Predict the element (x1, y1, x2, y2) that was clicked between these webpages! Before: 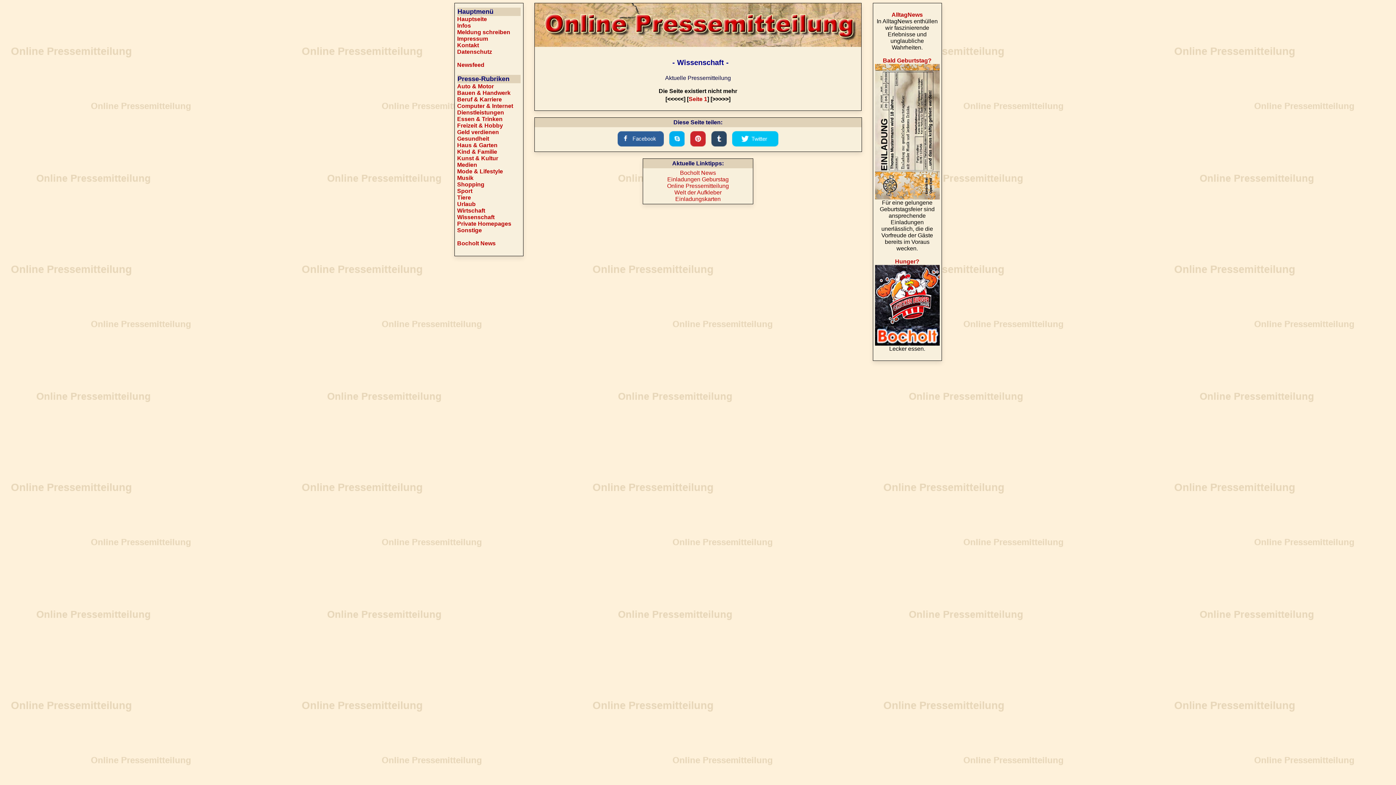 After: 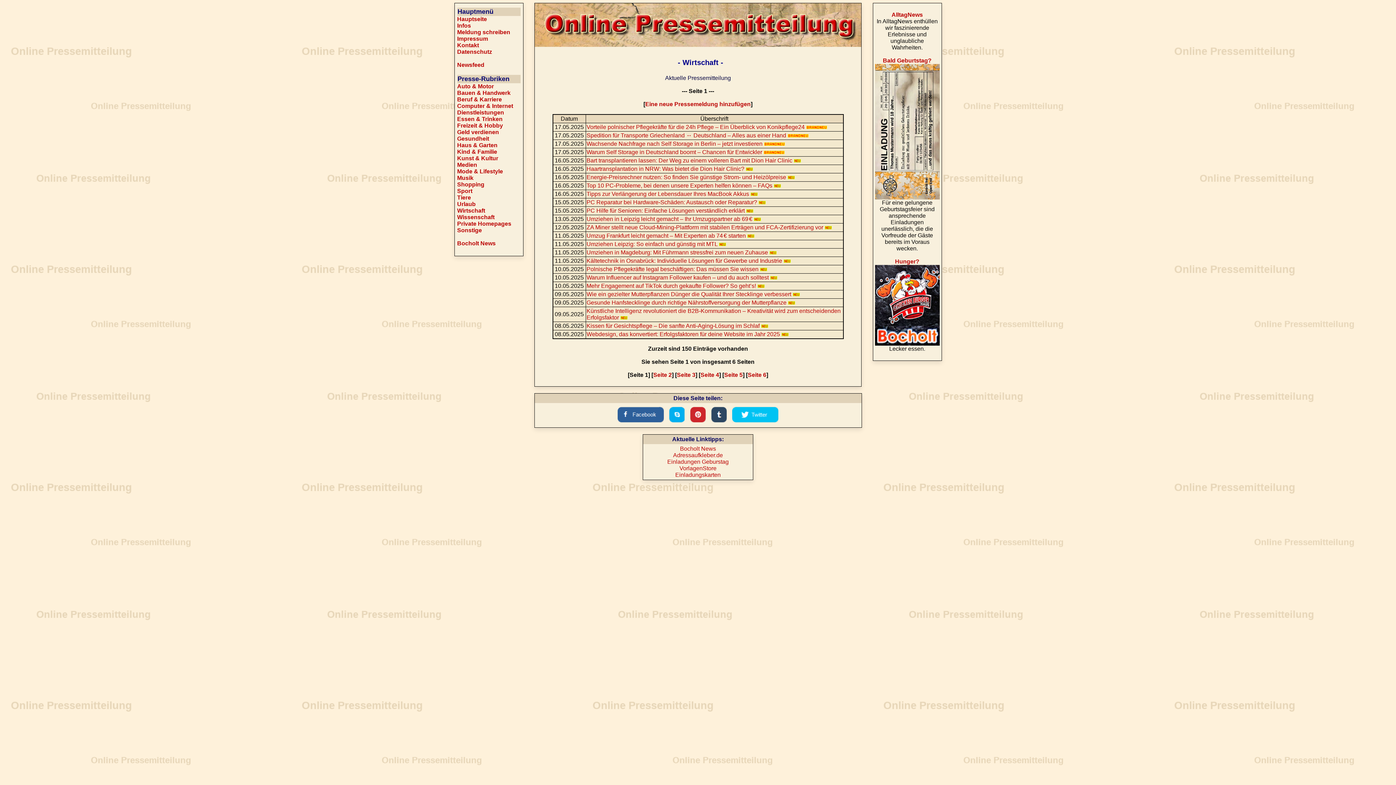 Action: bbox: (457, 207, 485, 213) label: Wirtschaft